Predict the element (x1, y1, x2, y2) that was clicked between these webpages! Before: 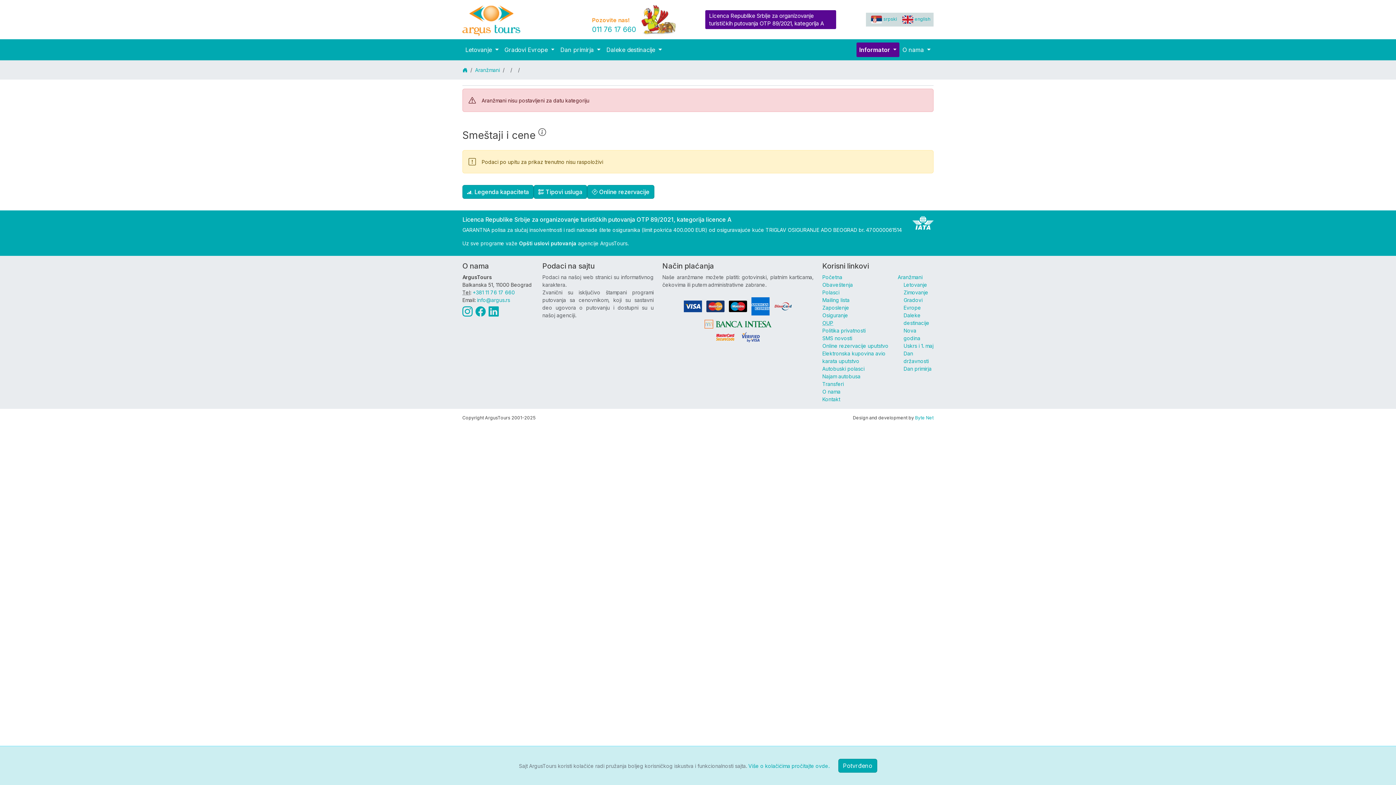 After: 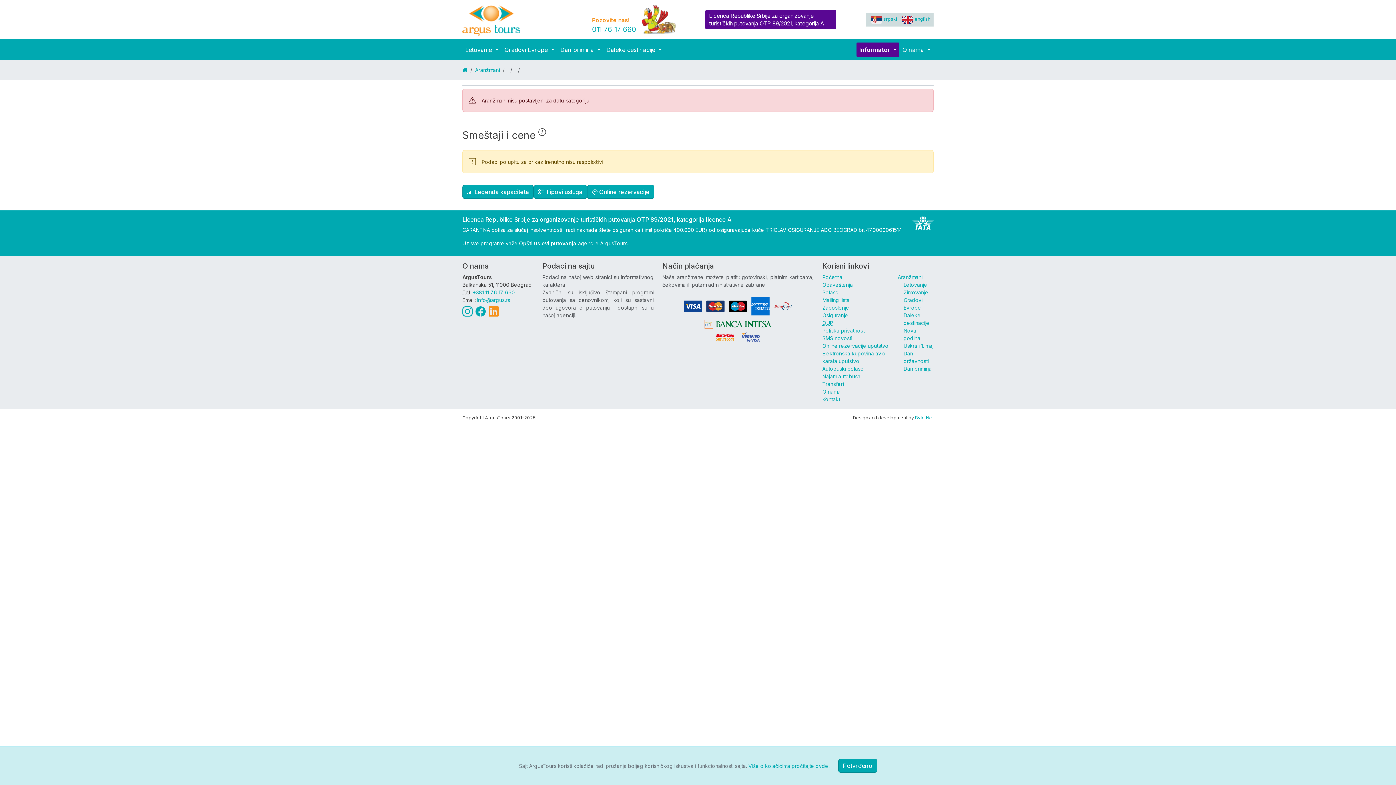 Action: bbox: (488, 305, 498, 317)